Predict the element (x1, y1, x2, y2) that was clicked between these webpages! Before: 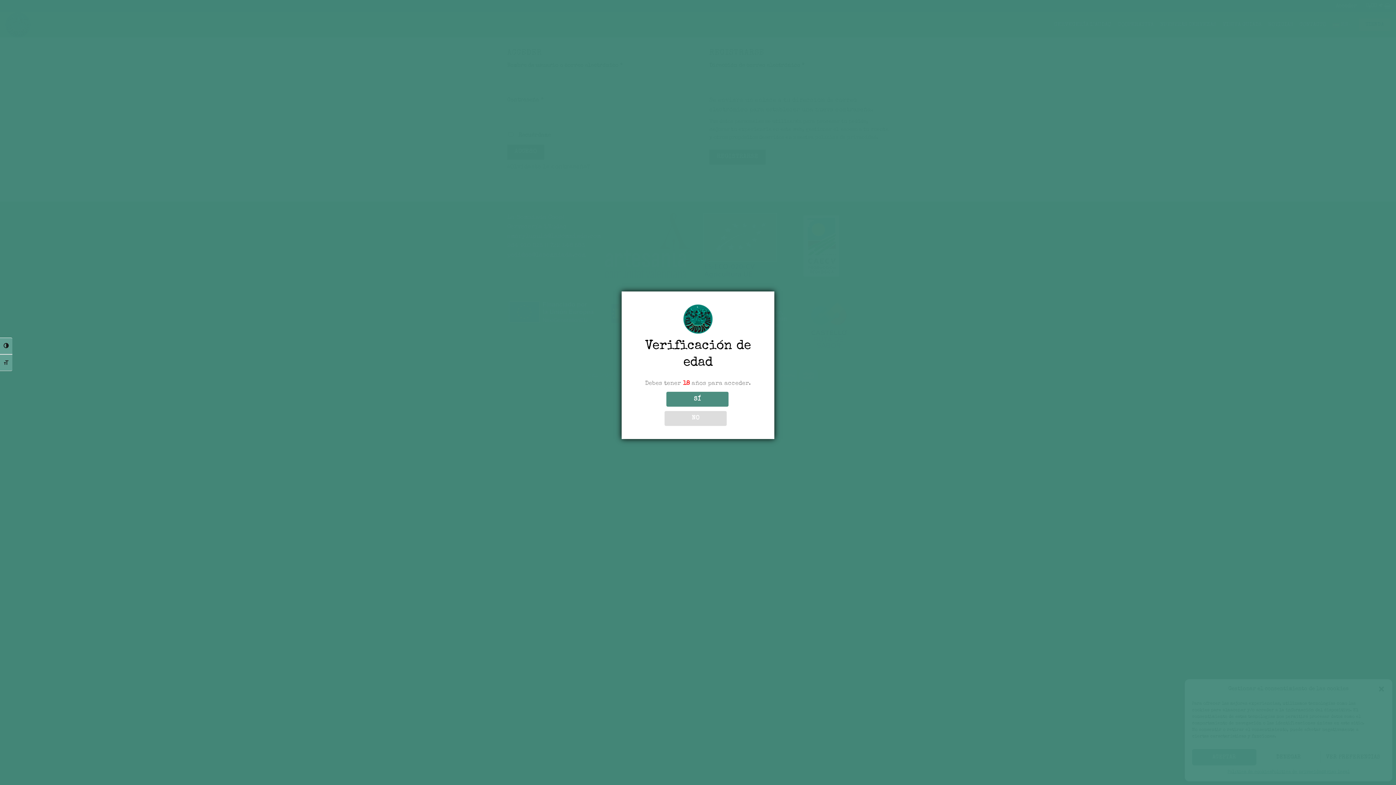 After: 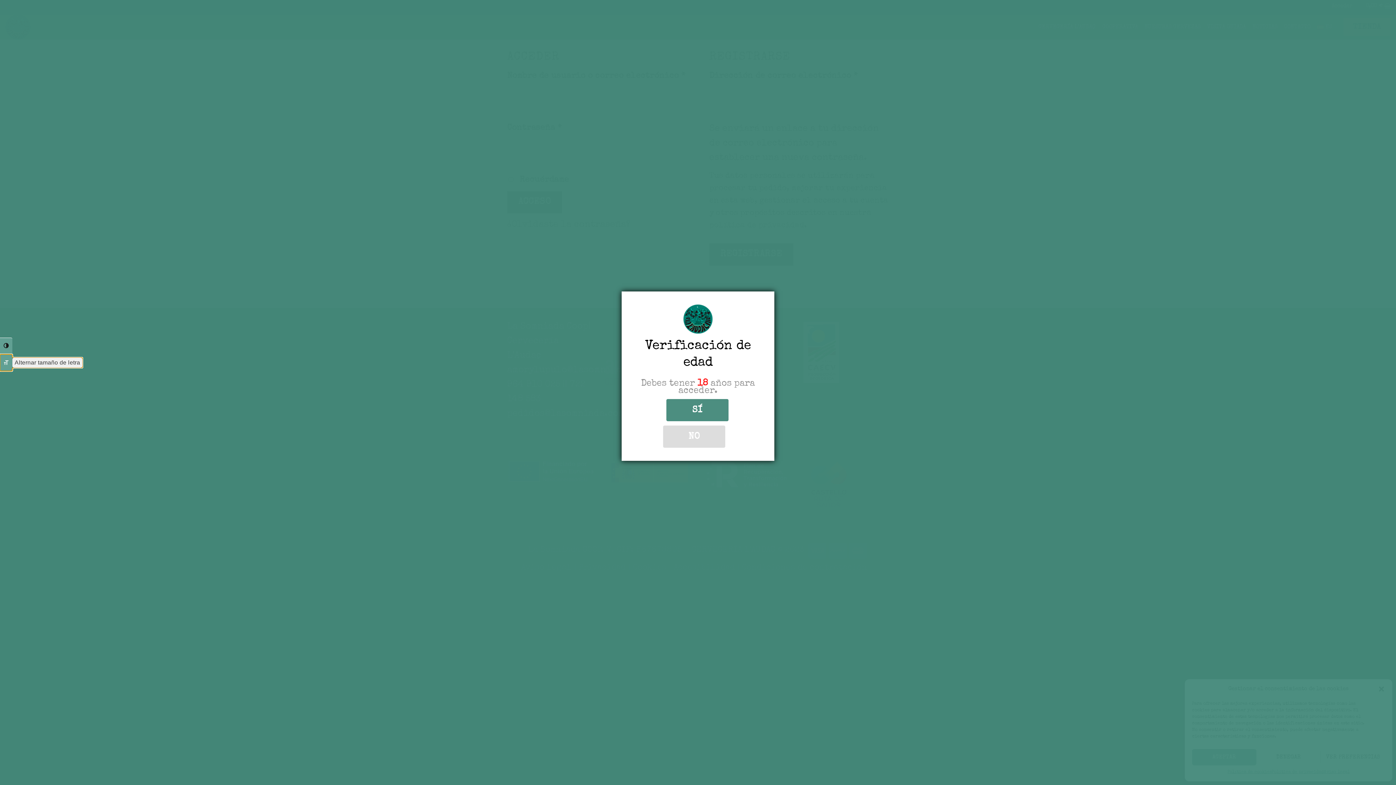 Action: label: ALTERNAR TAMAÑO DE LETRA bbox: (0, 354, 12, 371)